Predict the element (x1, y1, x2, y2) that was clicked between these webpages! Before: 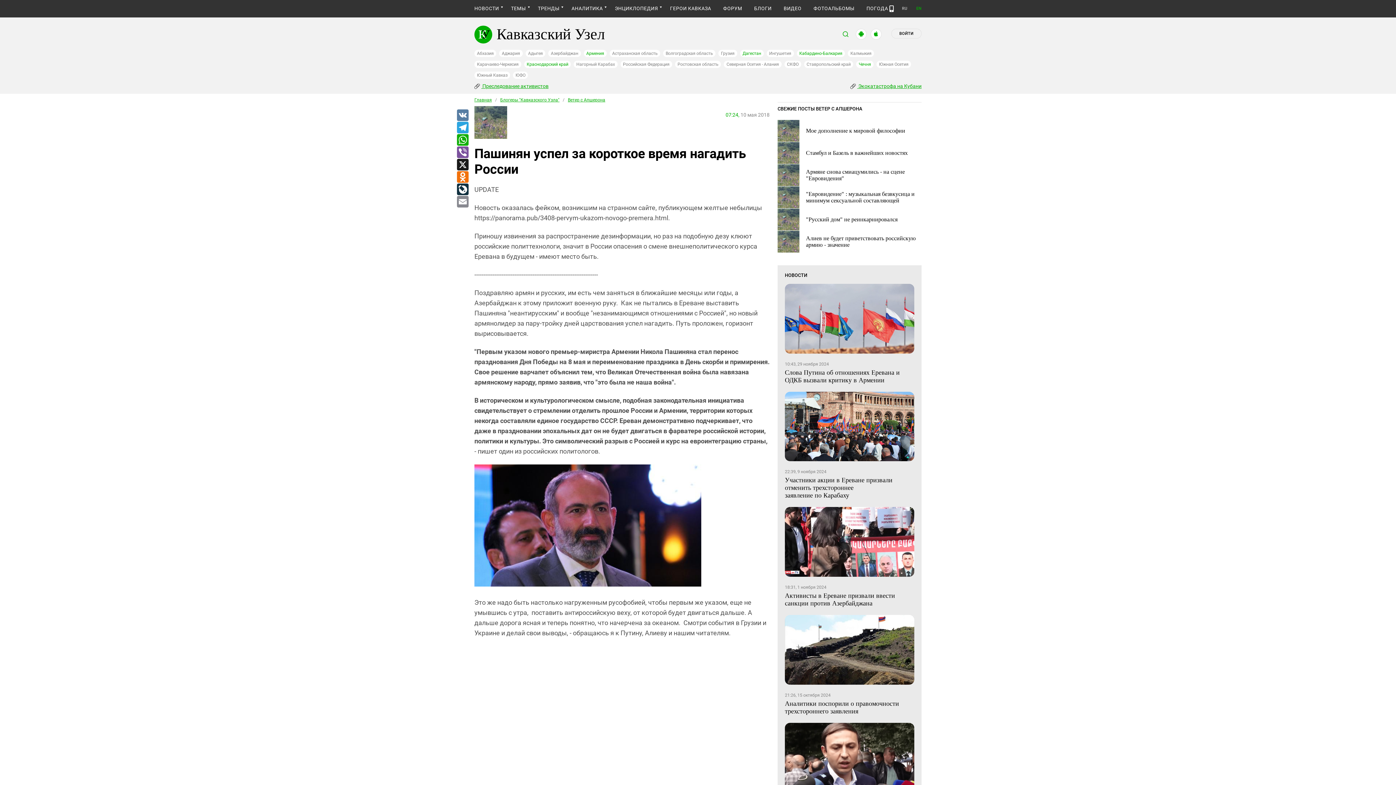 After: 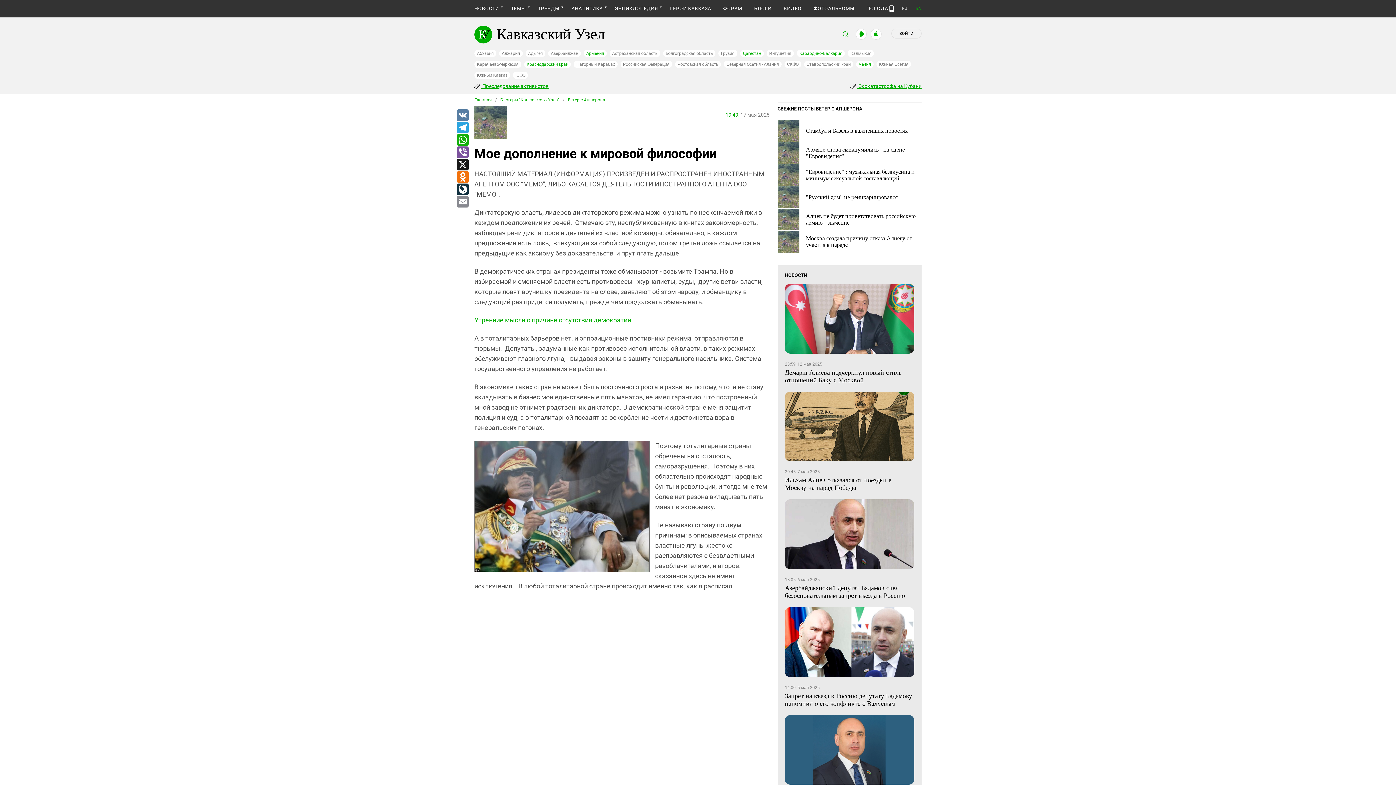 Action: bbox: (806, 127, 905, 134) label: Мое дополнение к мировой философии